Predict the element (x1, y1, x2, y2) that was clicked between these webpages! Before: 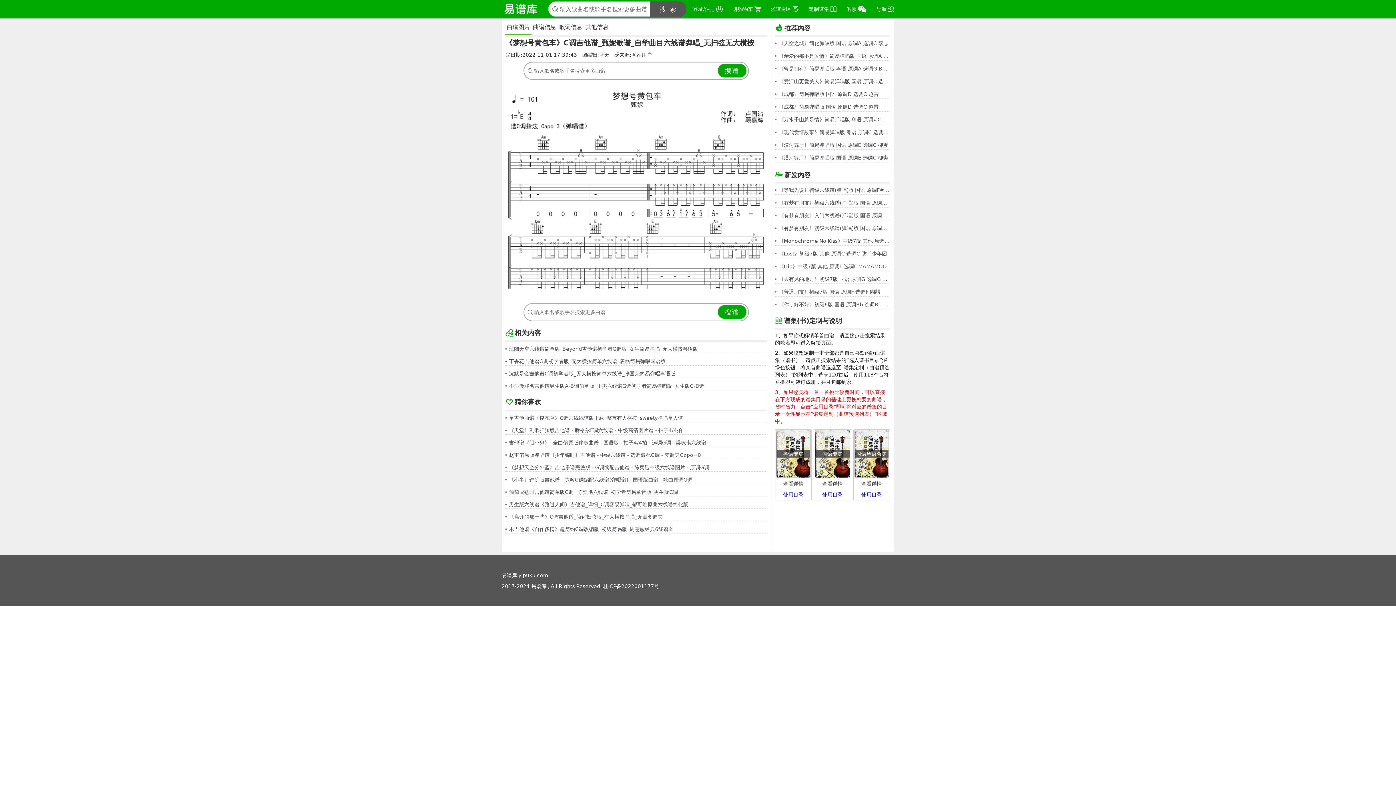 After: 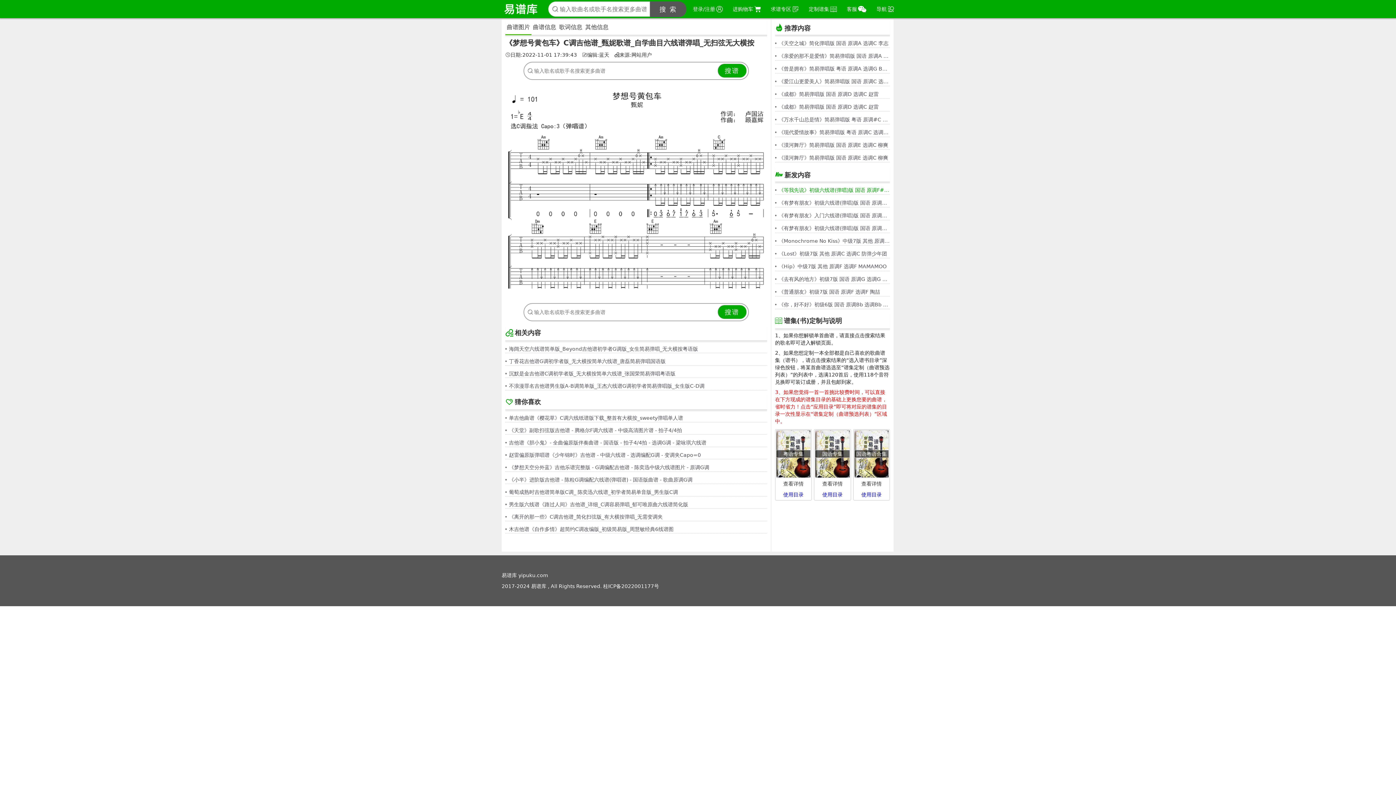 Action: label: 《等我先说》初级六线谱(弹唱)版 国语 原调F# 选调C 夏天Alex bbox: (775, 185, 890, 194)